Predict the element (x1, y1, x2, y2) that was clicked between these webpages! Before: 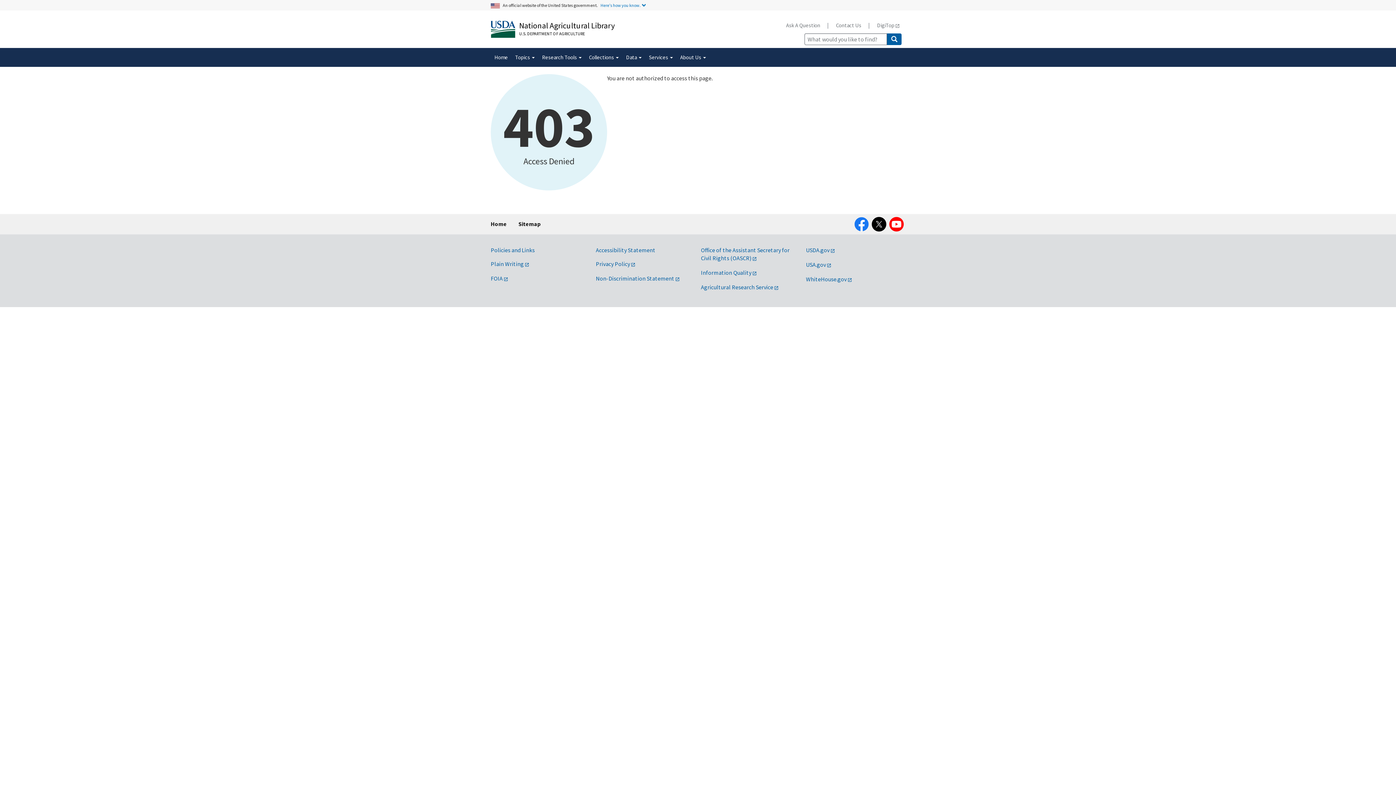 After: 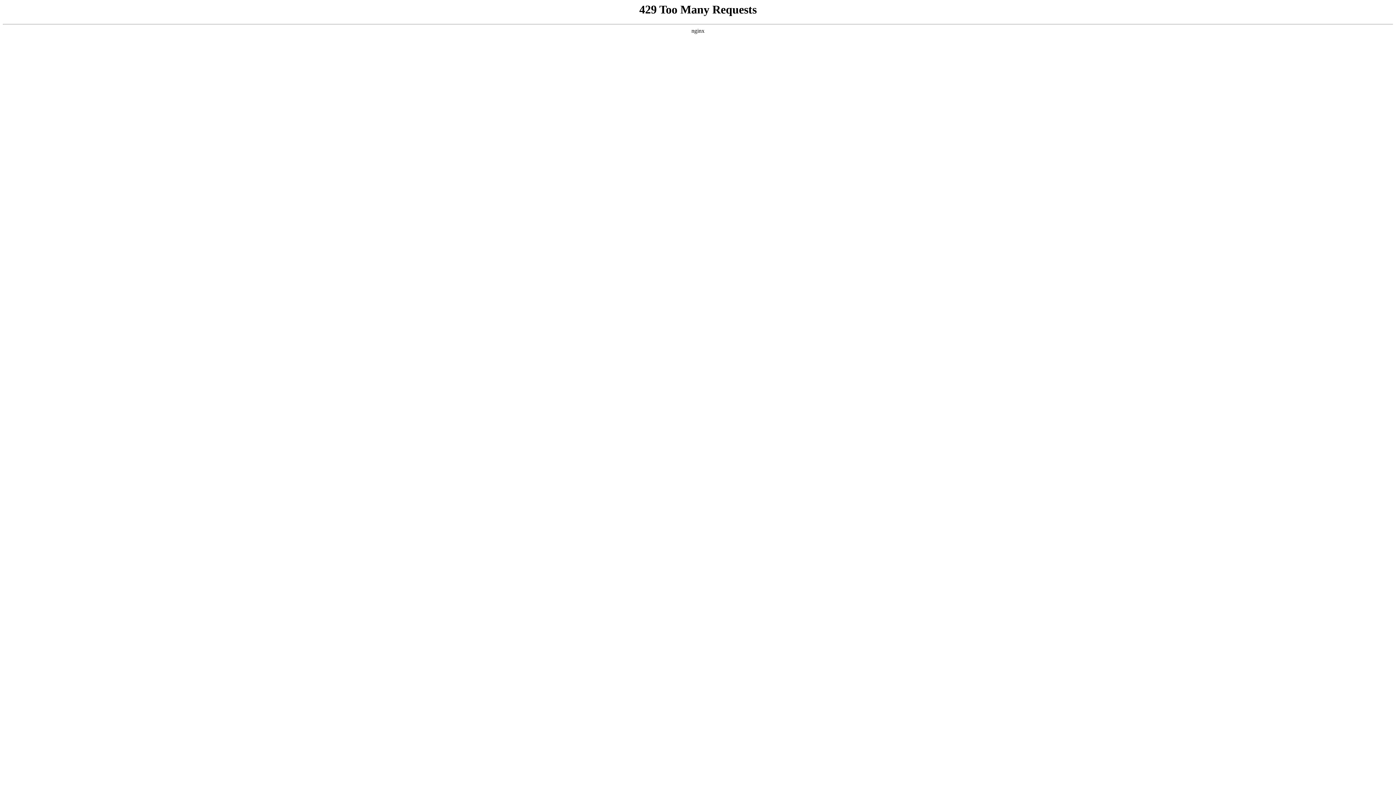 Action: label: WhiteHouse.gov bbox: (806, 275, 852, 282)